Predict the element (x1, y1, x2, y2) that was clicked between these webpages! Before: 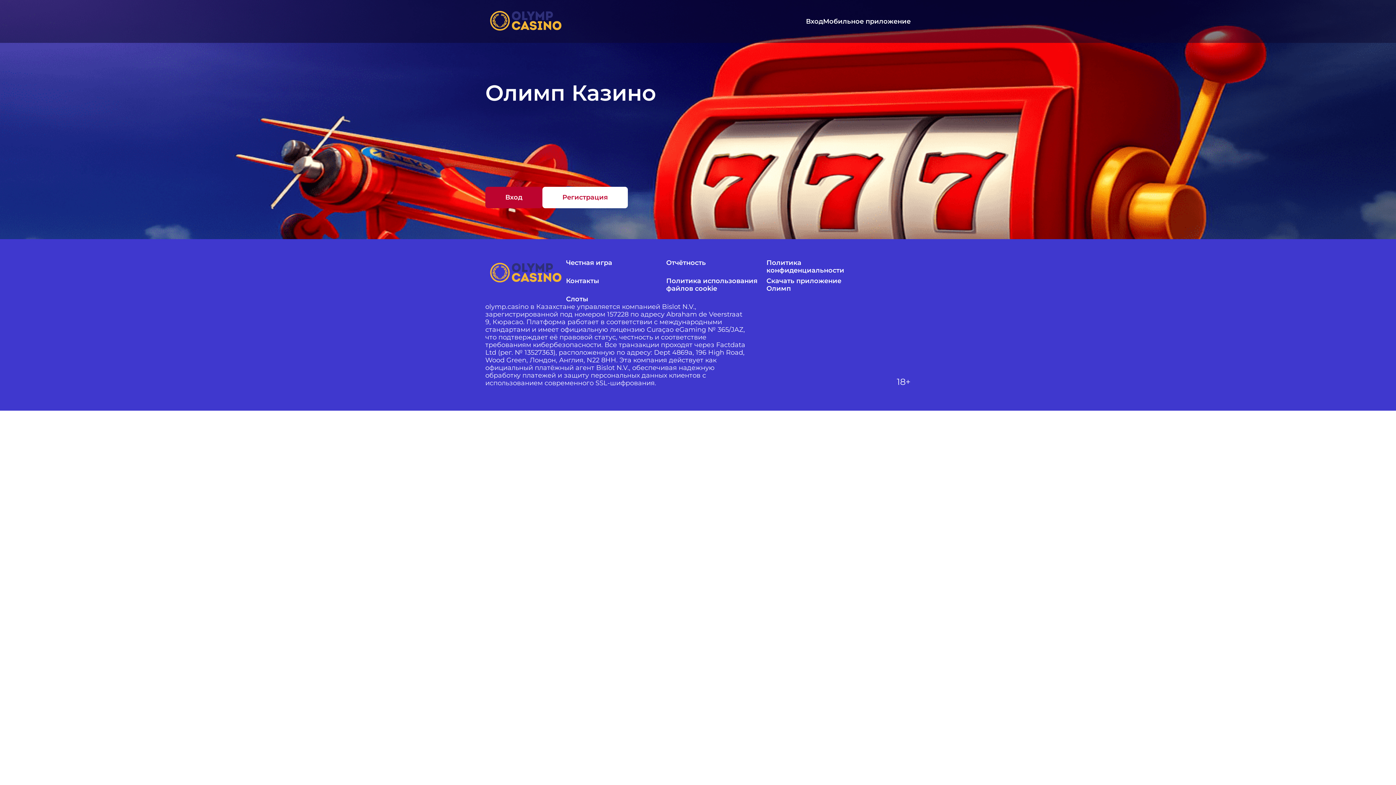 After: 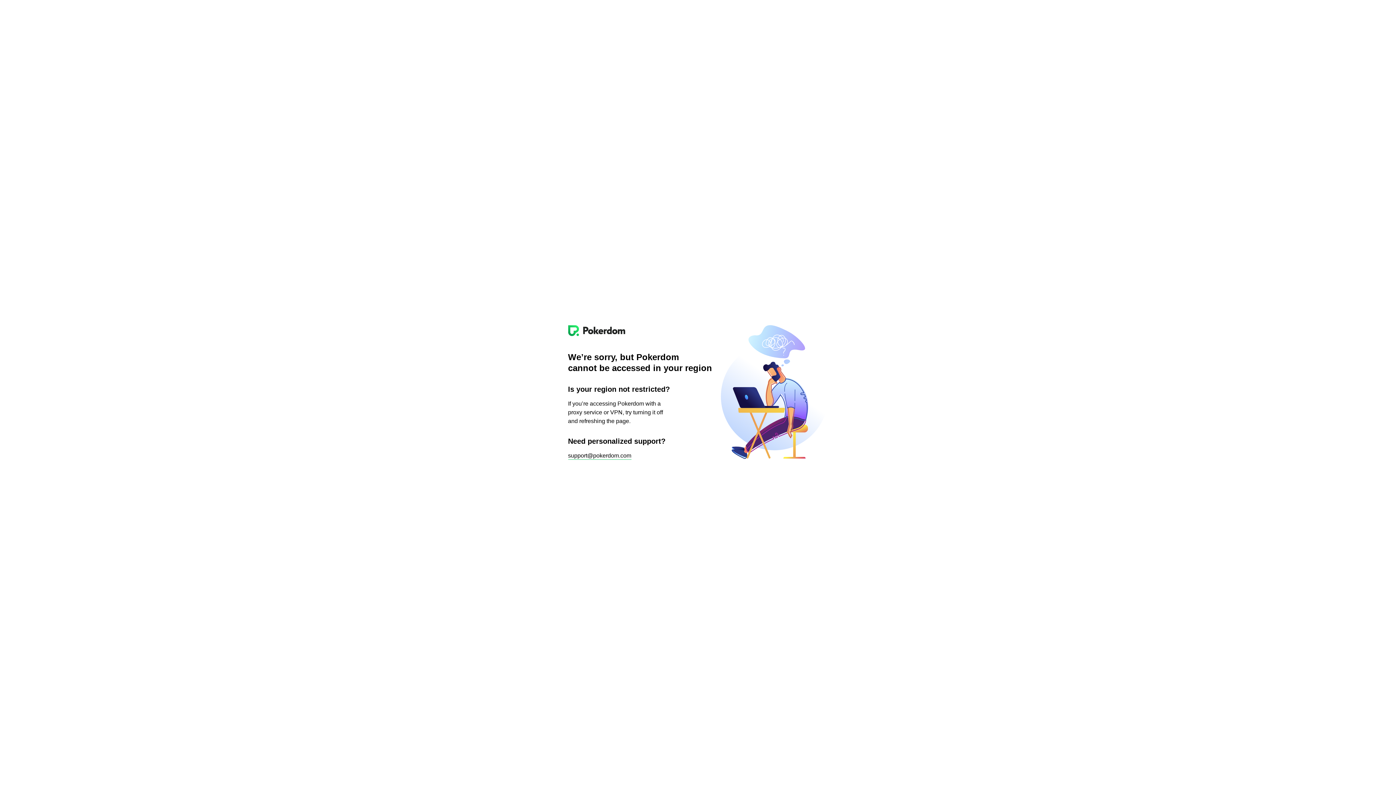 Action: bbox: (542, 186, 628, 208) label: Регистрация